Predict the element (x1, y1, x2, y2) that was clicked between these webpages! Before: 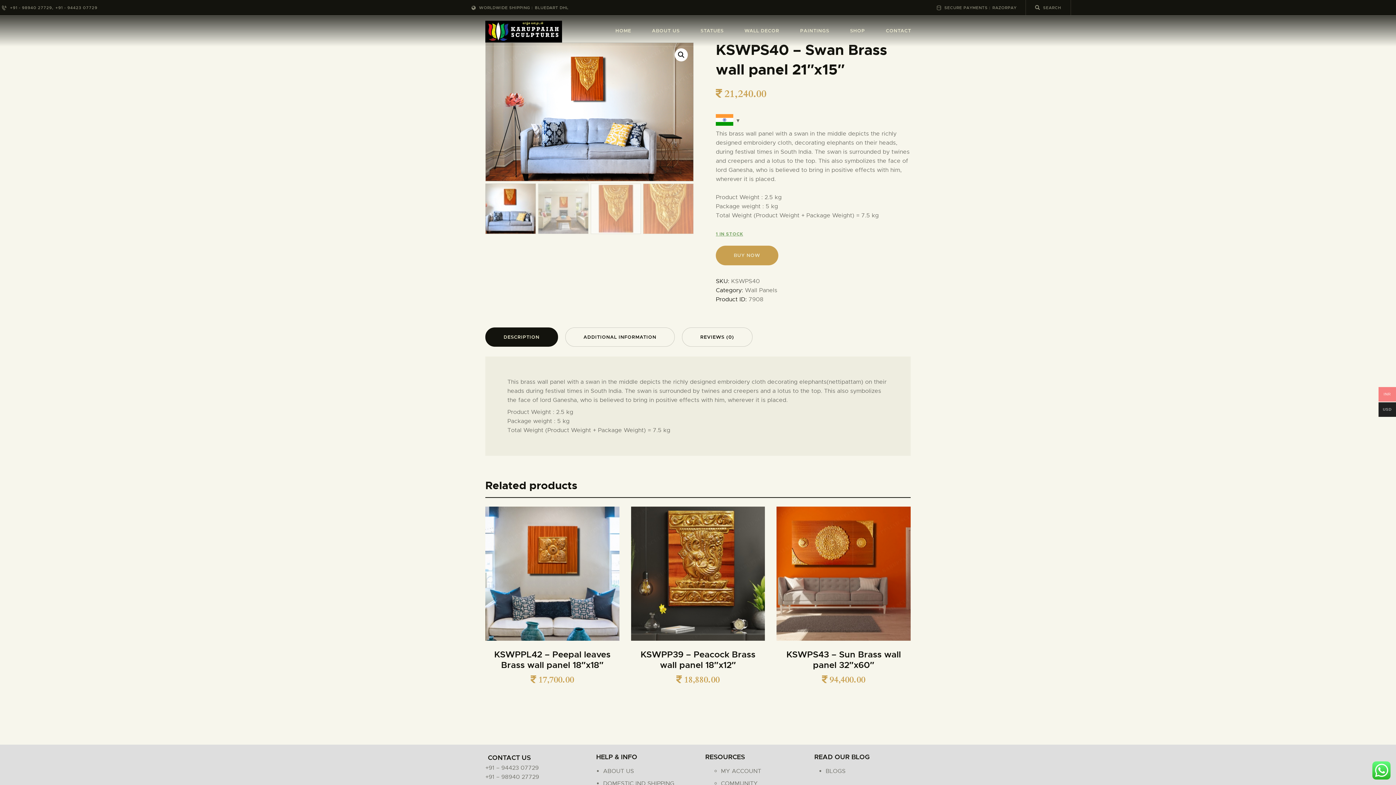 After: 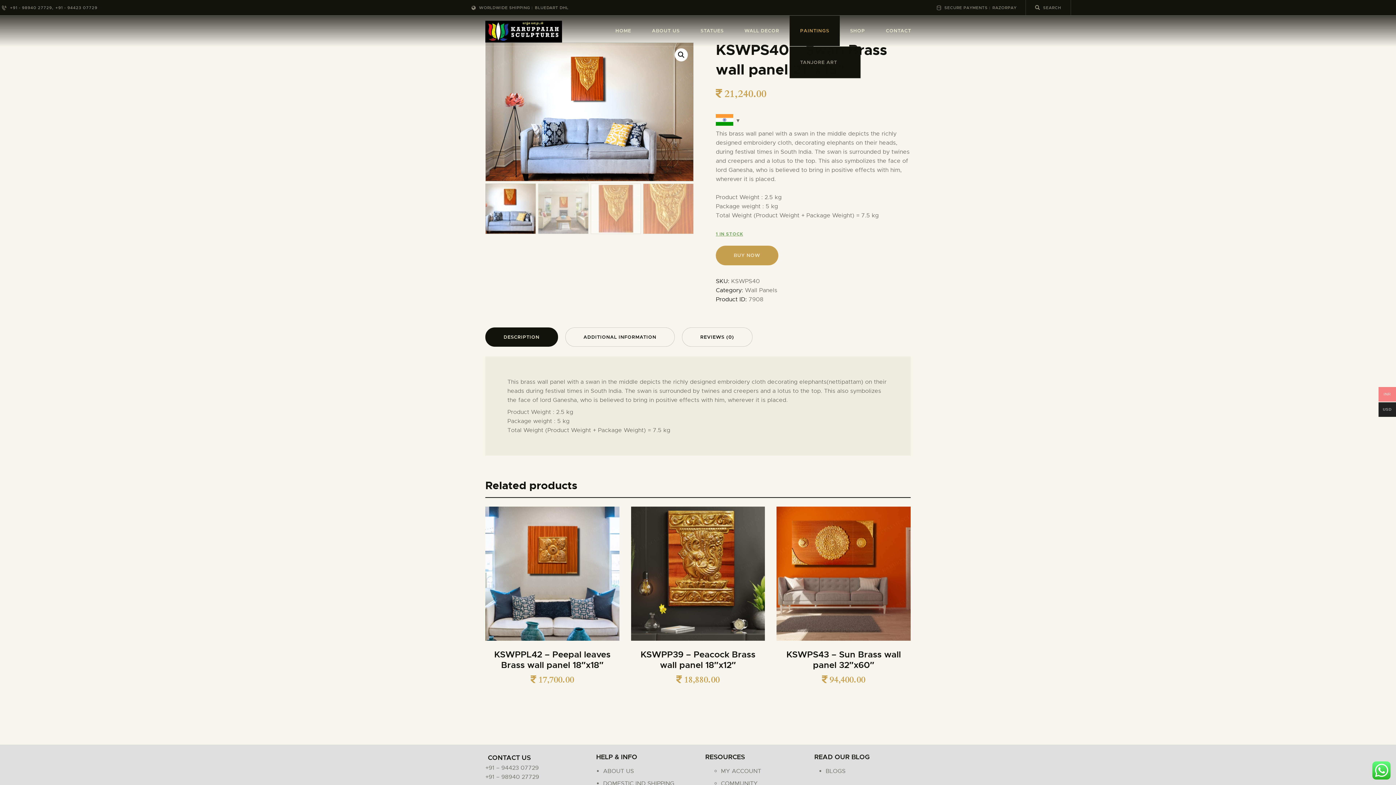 Action: bbox: (789, 15, 839, 46) label: PAINTINGS